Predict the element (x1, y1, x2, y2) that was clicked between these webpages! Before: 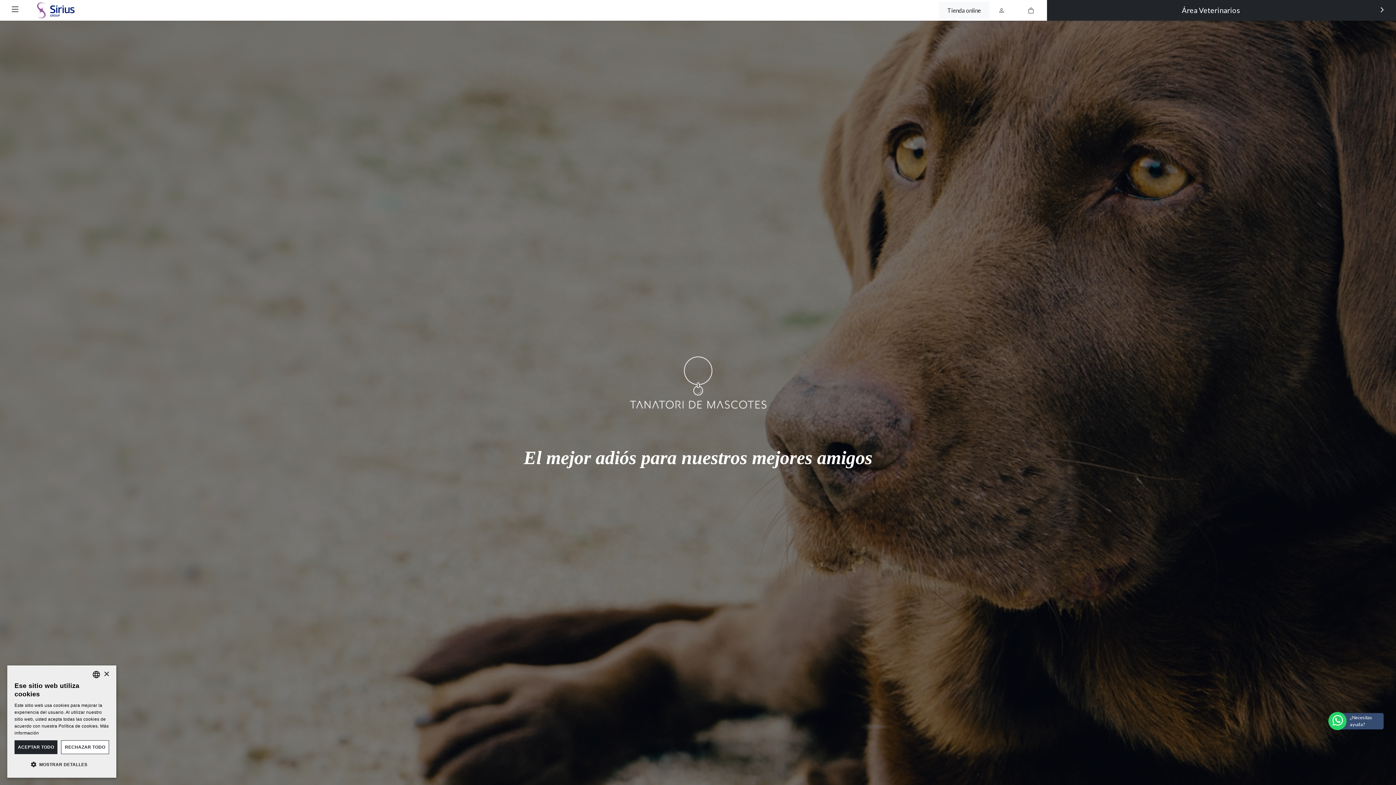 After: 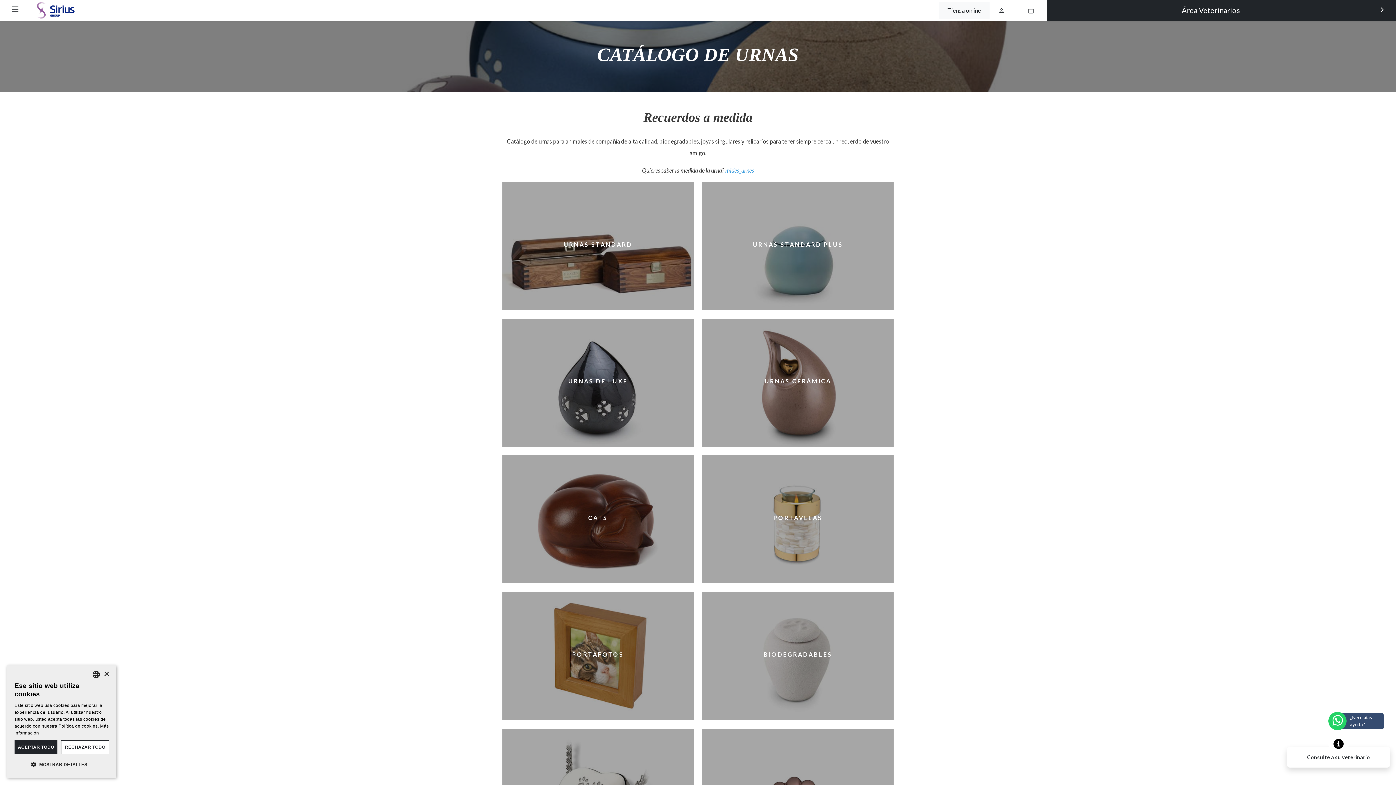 Action: label: Tienda online bbox: (938, 1, 989, 19)